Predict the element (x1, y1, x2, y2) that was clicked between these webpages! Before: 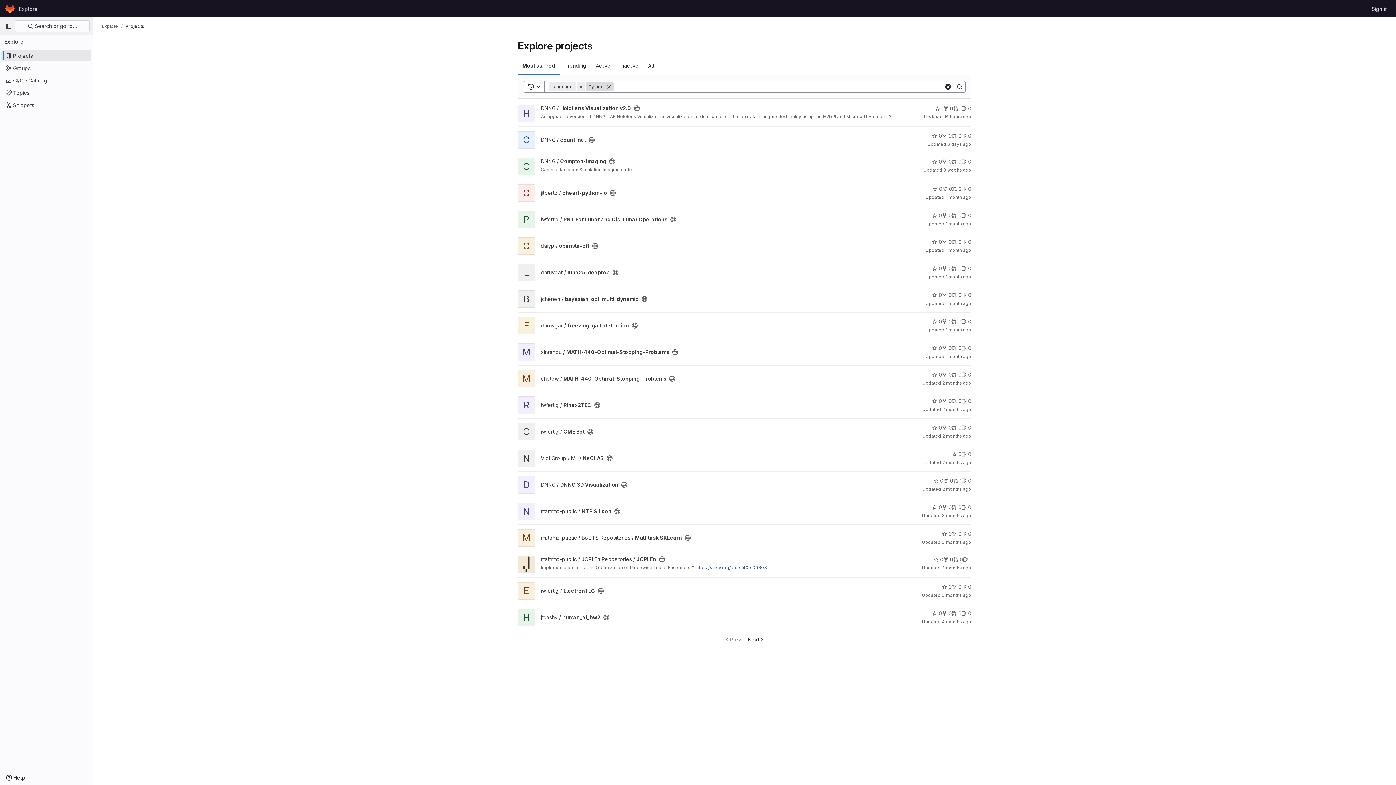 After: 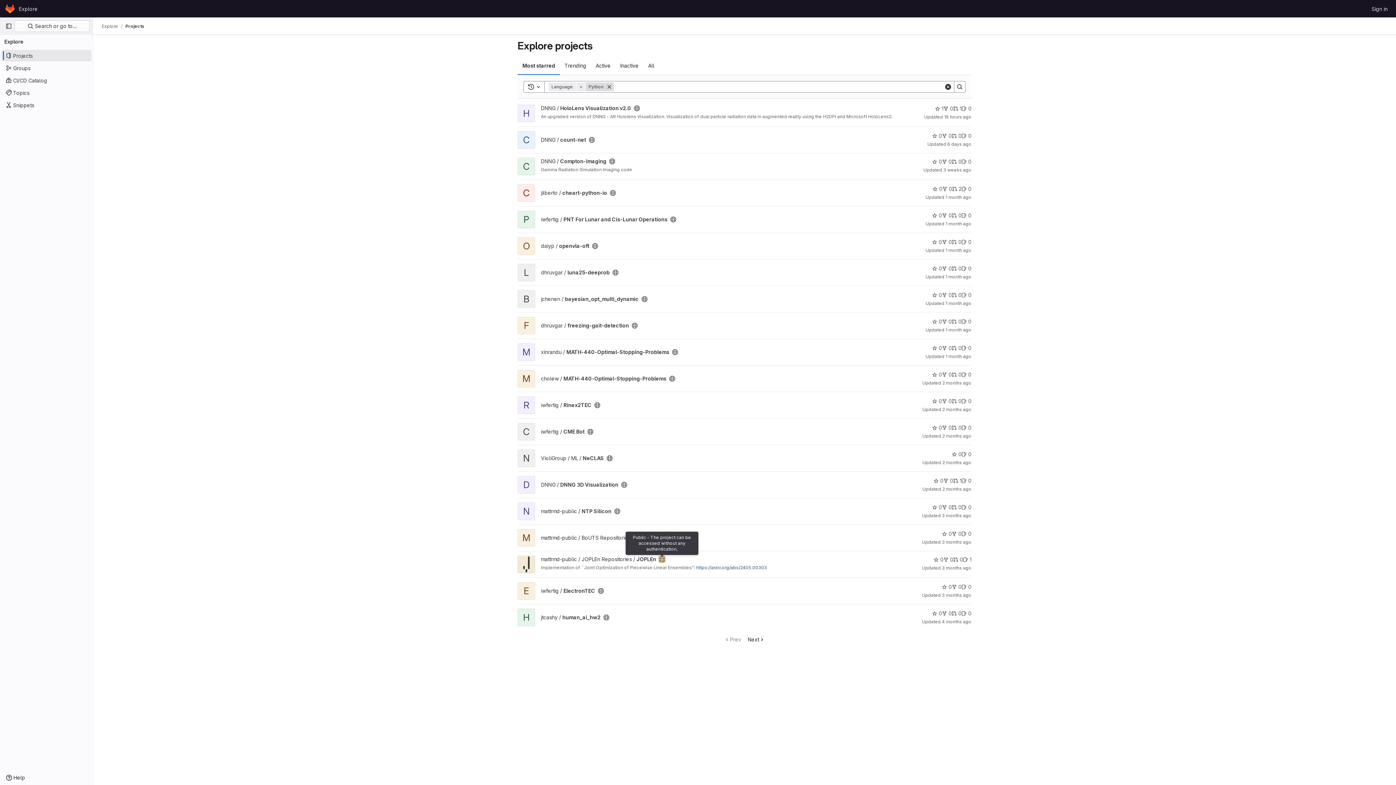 Action: label: Public - The project can be accessed without any authentication. bbox: (659, 556, 665, 562)